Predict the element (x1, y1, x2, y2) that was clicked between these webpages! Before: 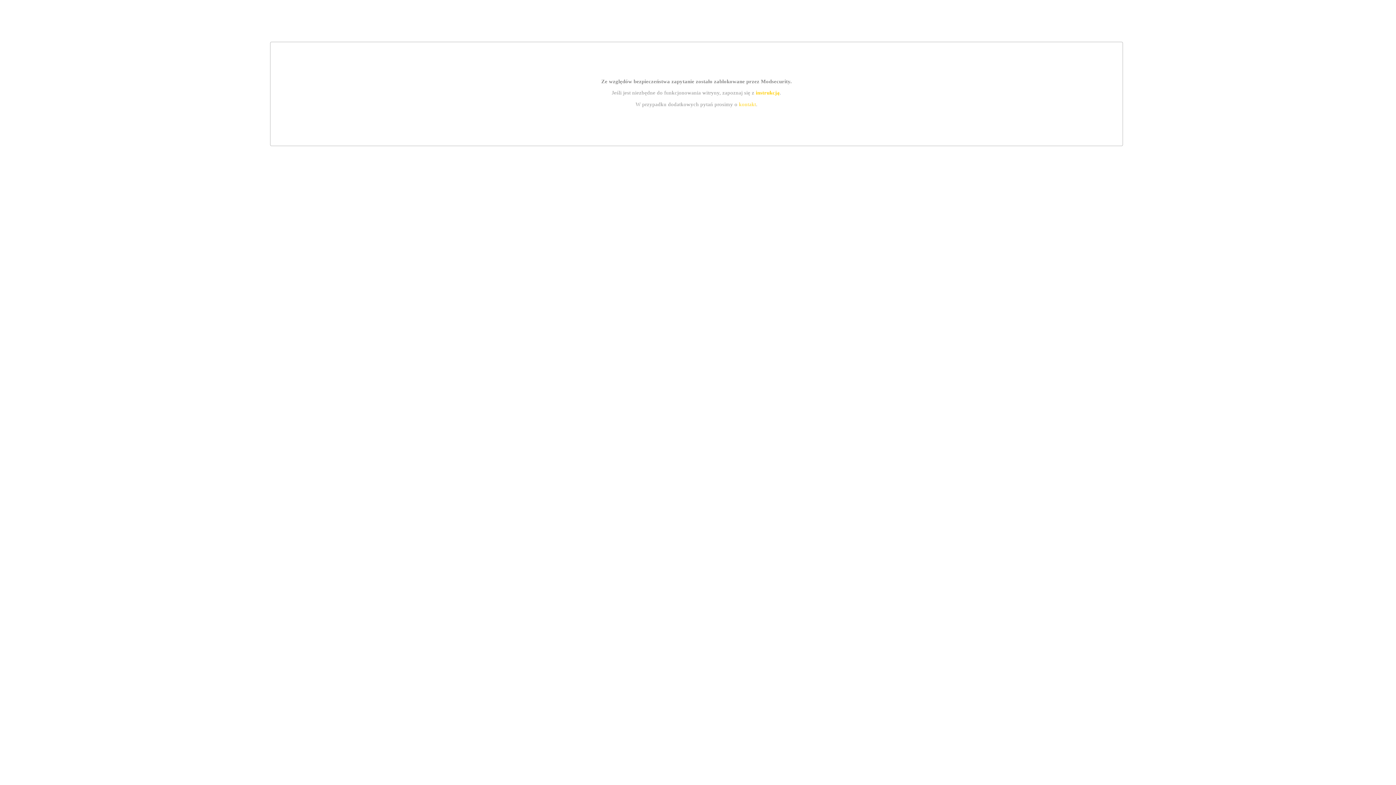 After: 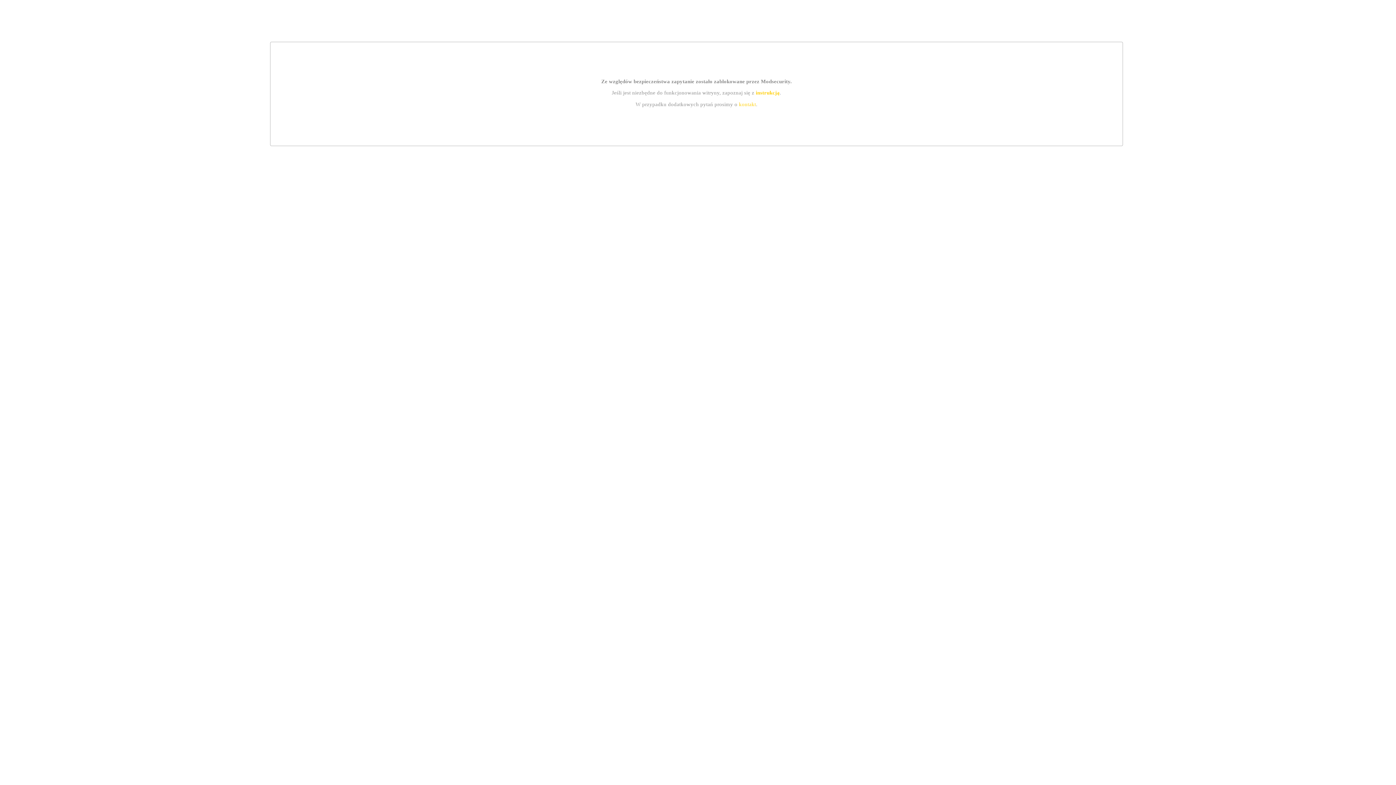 Action: bbox: (739, 101, 756, 107) label: kontakt